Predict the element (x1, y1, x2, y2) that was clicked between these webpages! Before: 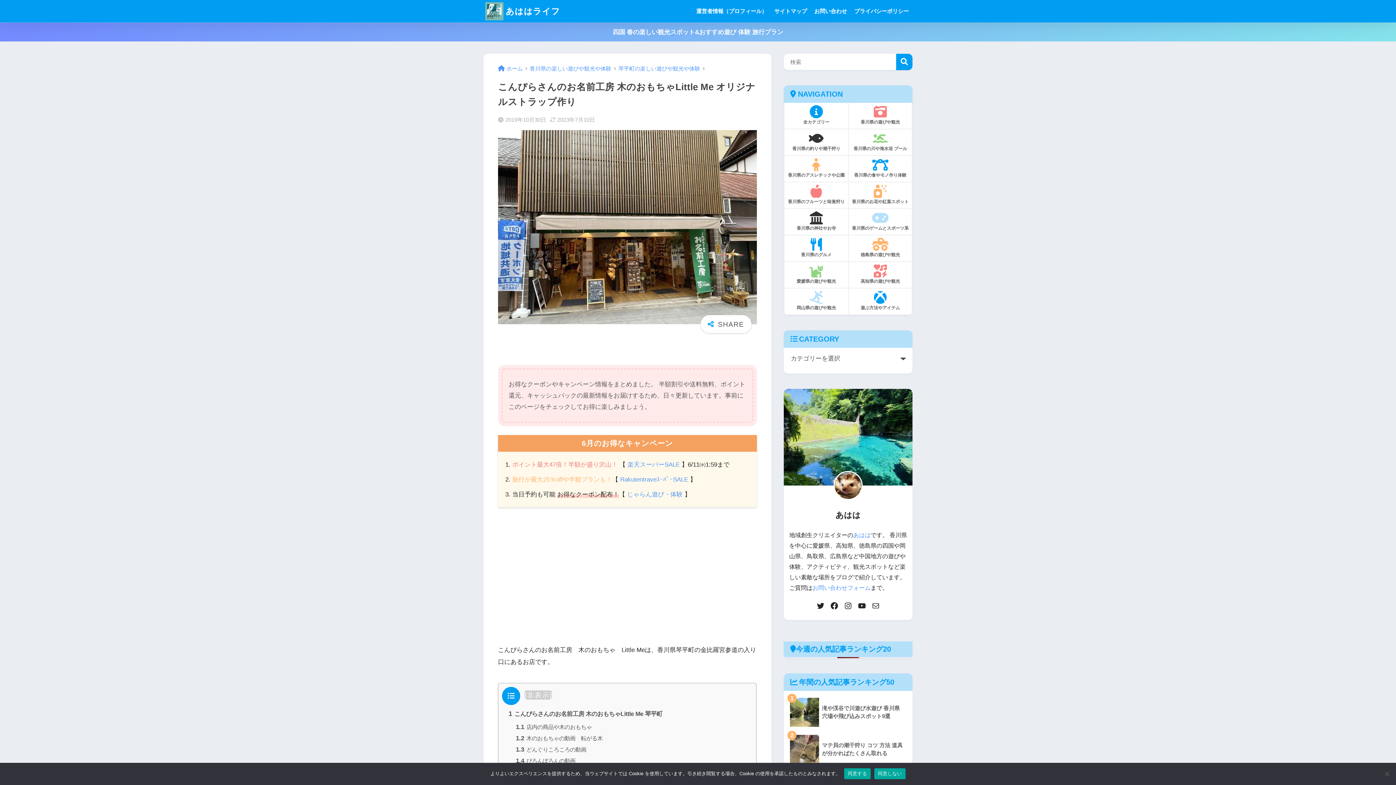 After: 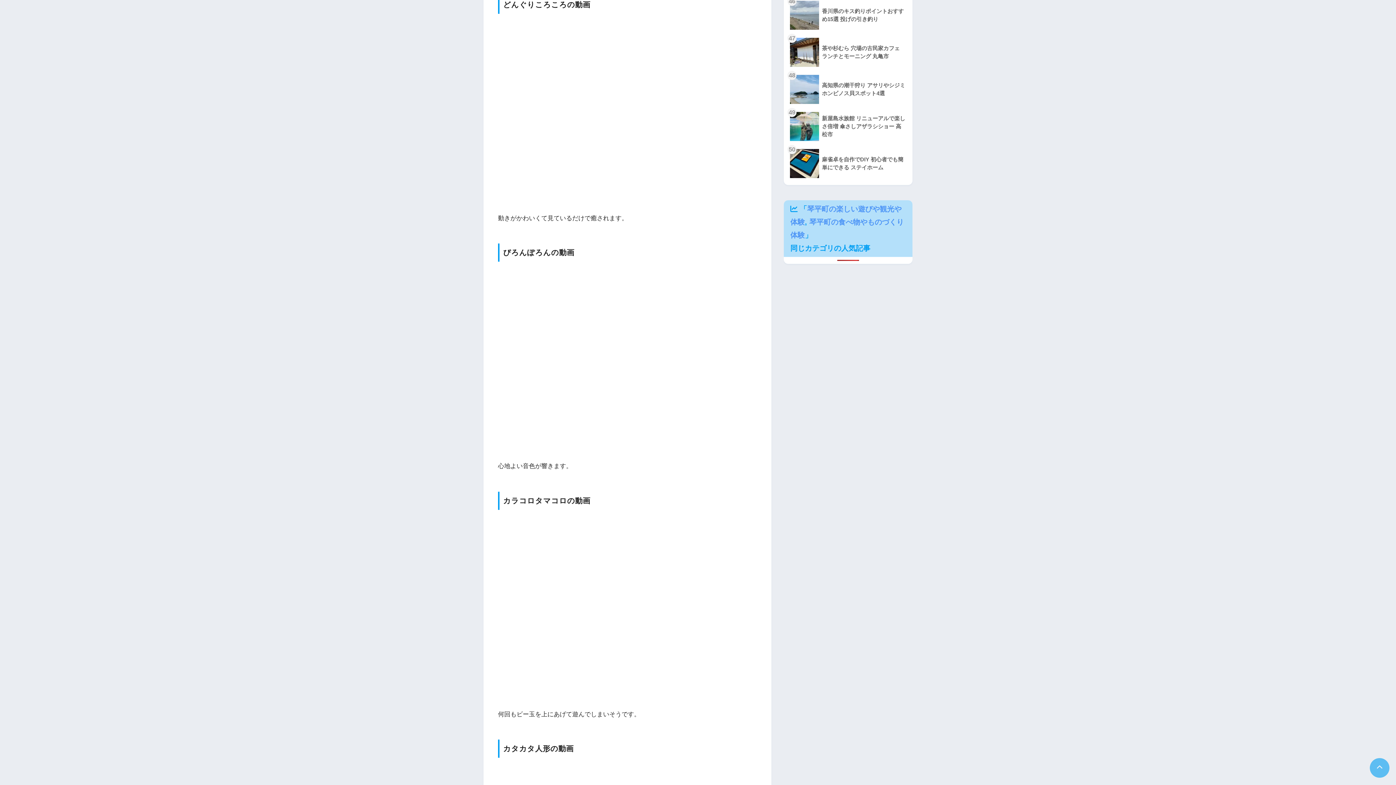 Action: label: 1.3 どんぐりころころの動画 bbox: (516, 746, 586, 753)